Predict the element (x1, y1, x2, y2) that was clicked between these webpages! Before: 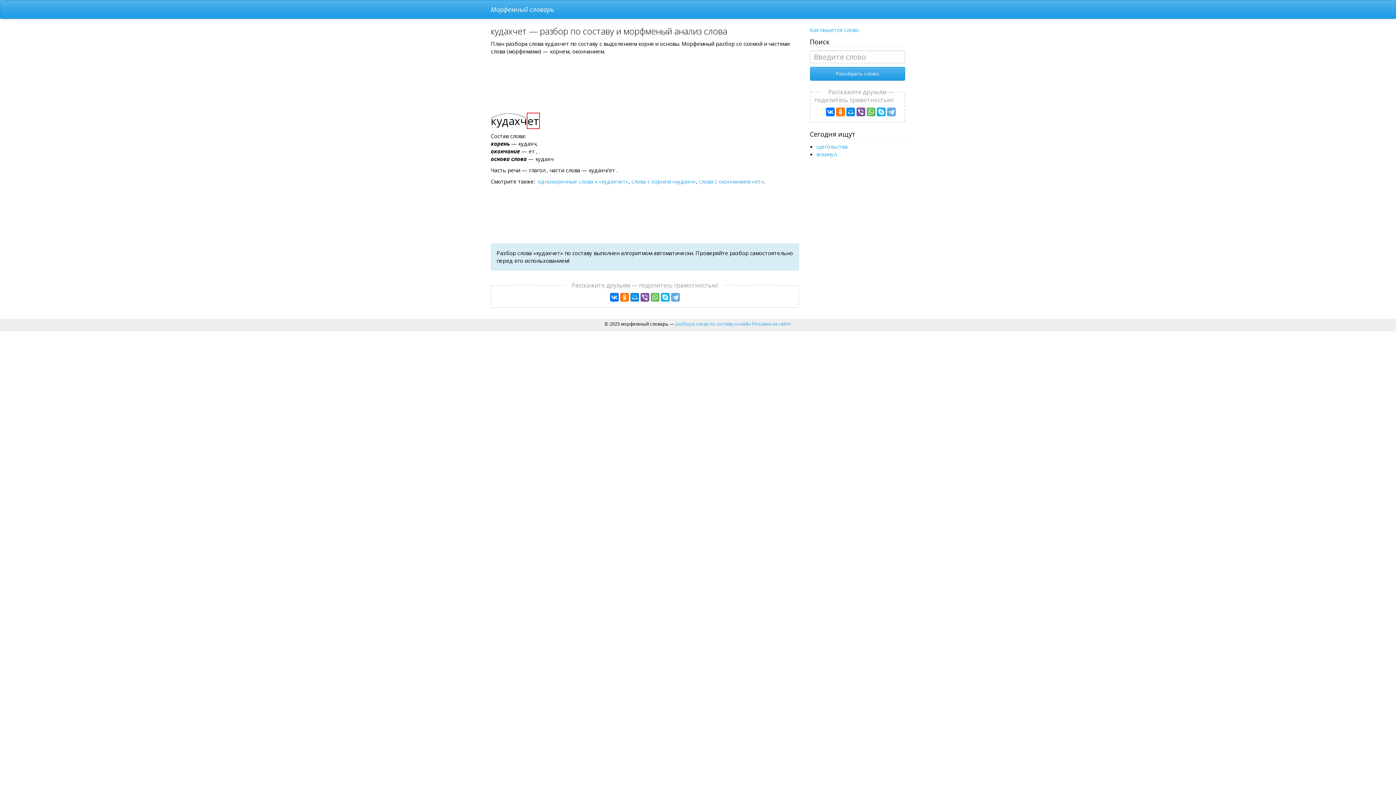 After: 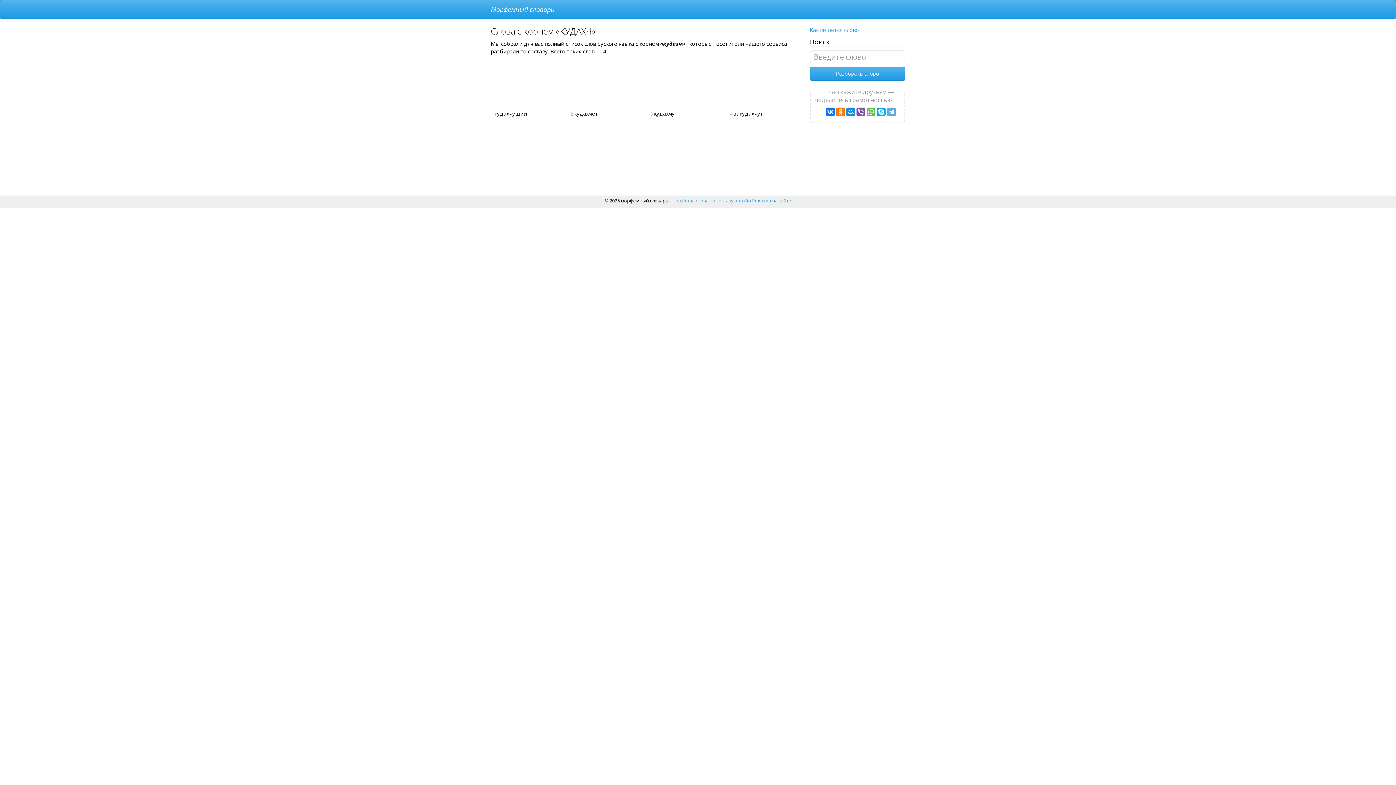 Action: bbox: (631, 177, 696, 185) label: слова с корнем «кудахч»